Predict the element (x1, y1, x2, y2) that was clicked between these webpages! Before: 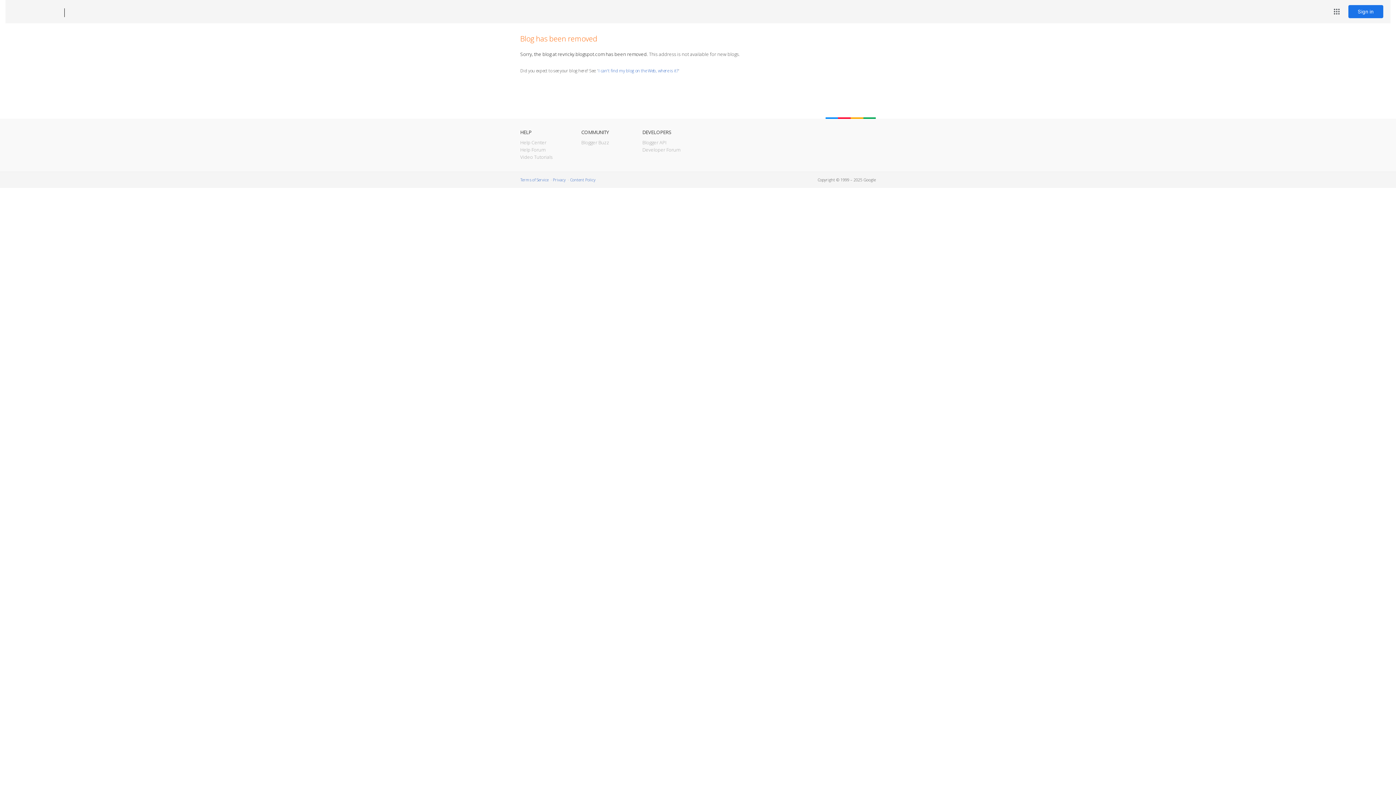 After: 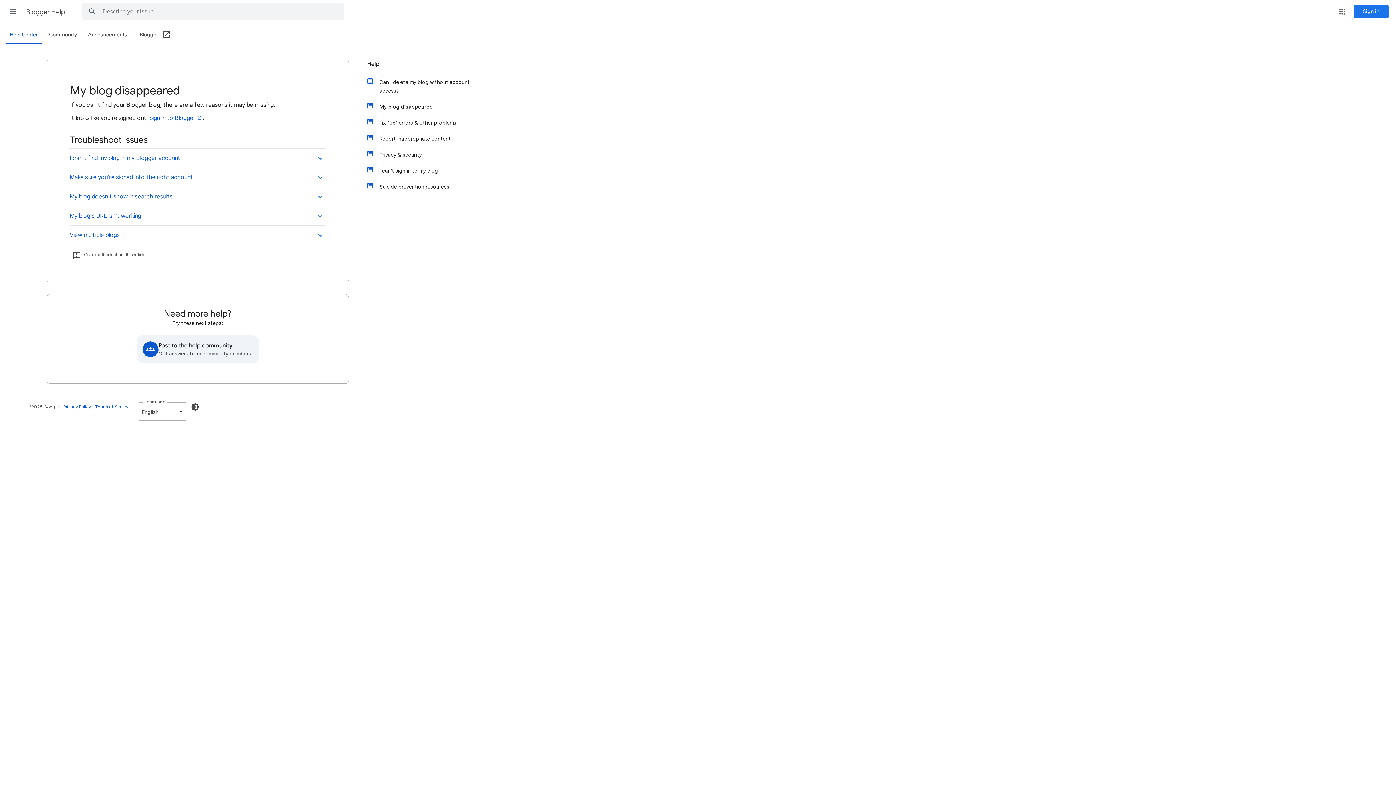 Action: bbox: (598, 67, 678, 73) label: I can't find my blog on the Web, where is it?